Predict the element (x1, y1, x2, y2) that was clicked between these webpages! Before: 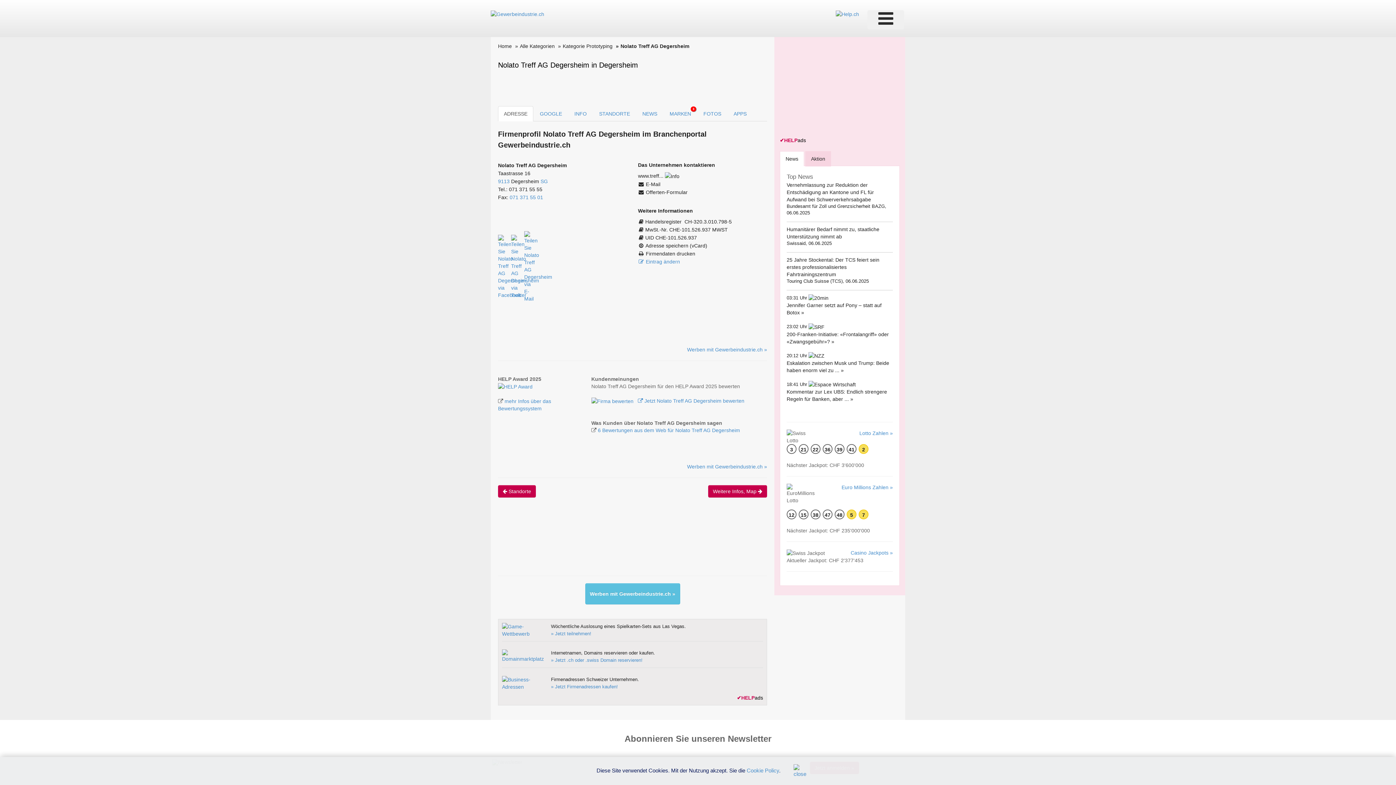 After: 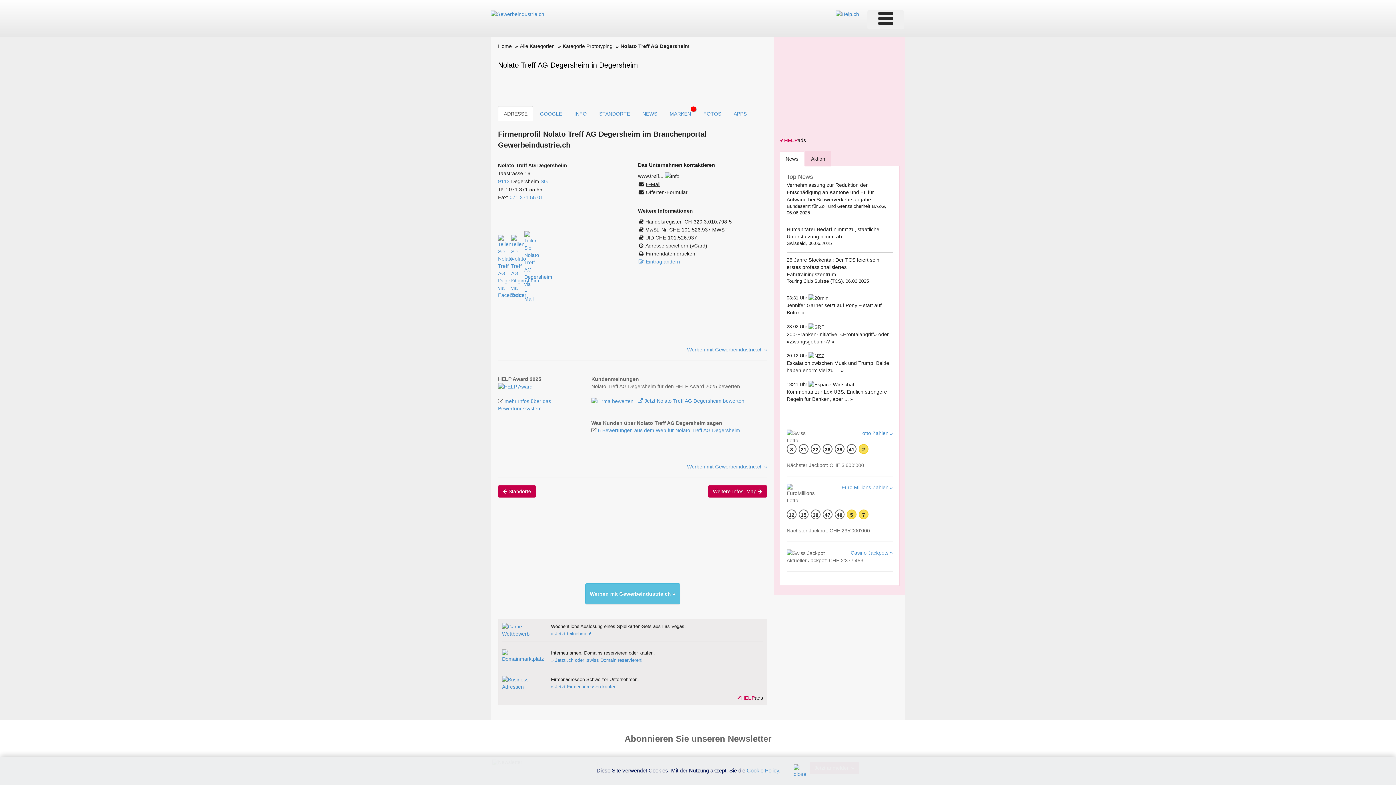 Action: bbox: (646, 181, 660, 187) label: E-Mail